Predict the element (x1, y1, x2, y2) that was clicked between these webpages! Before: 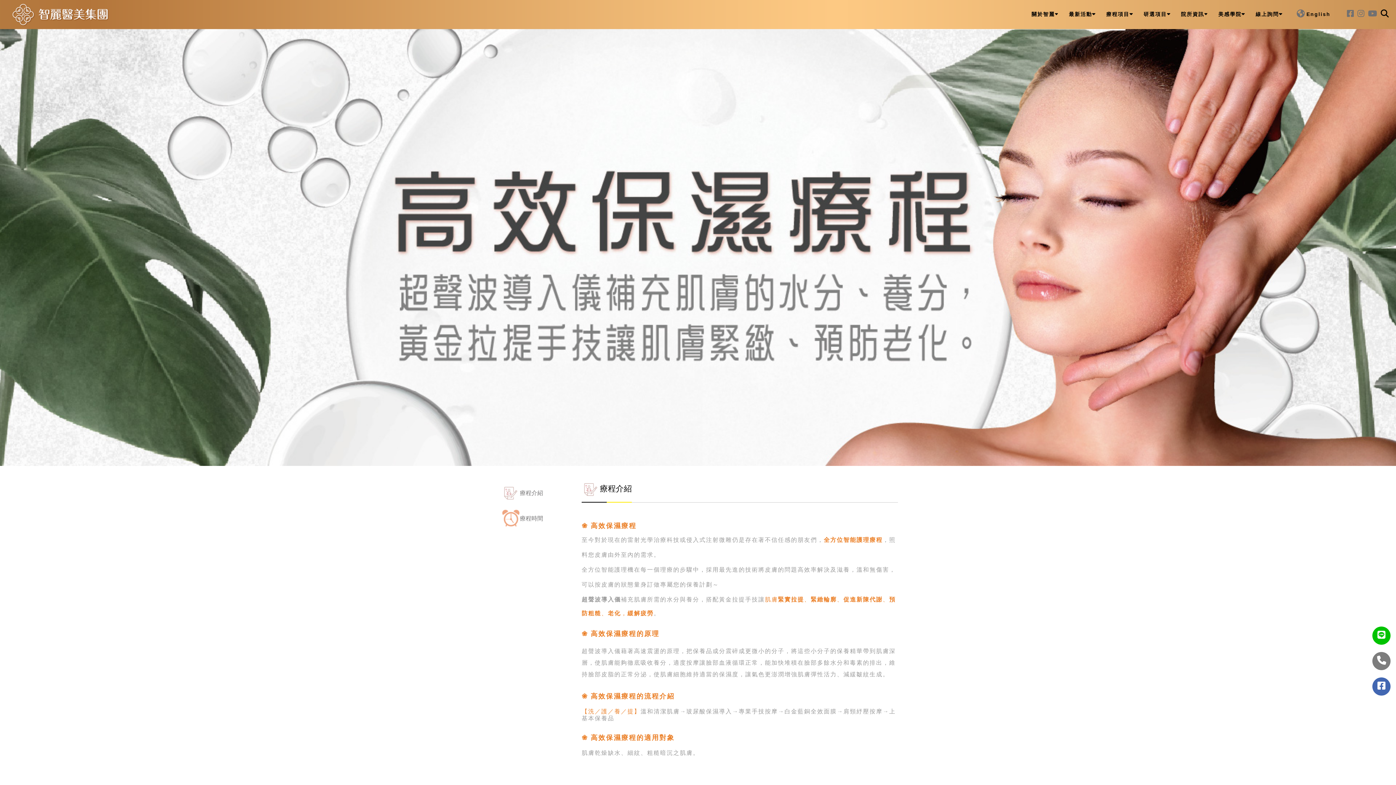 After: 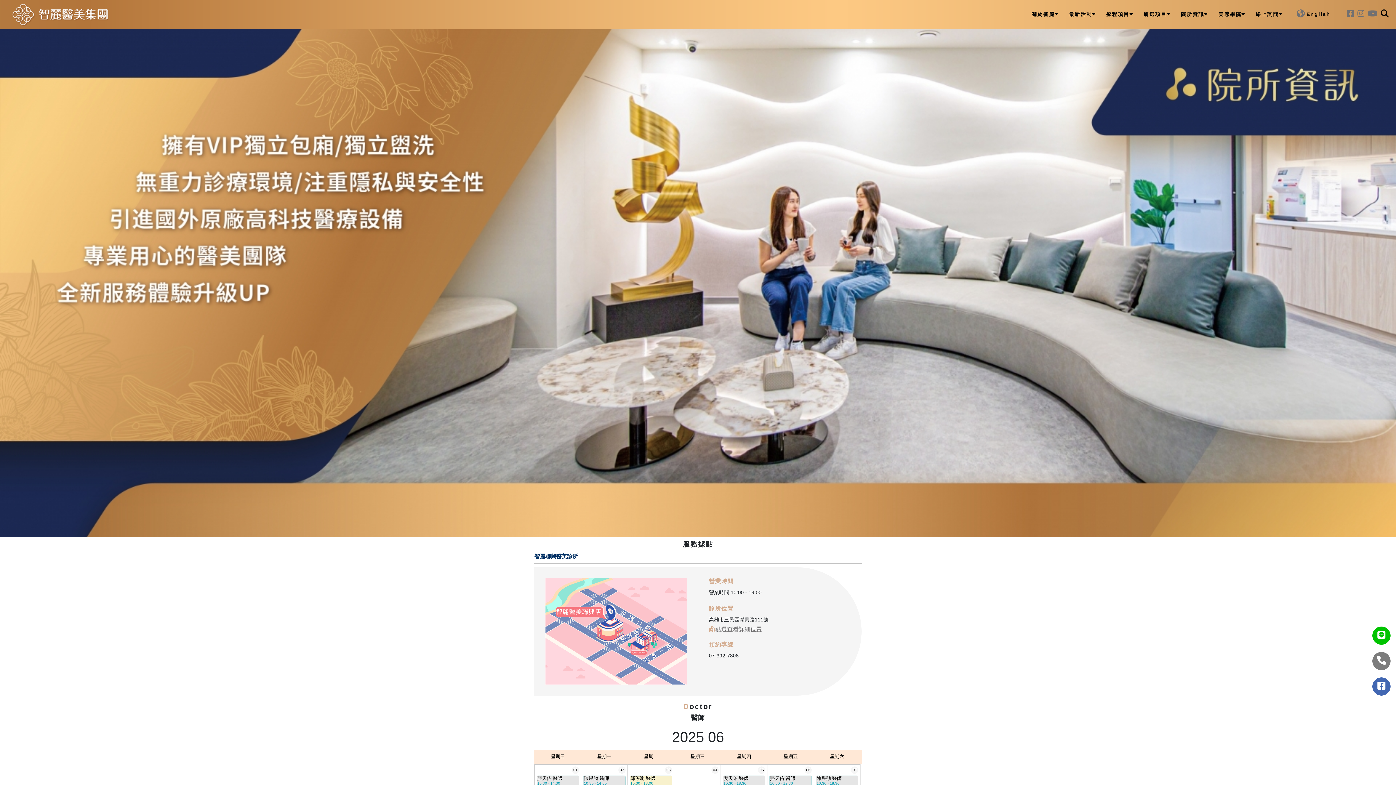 Action: label: 院所資訊 bbox: (1181, 10, 1207, 18)